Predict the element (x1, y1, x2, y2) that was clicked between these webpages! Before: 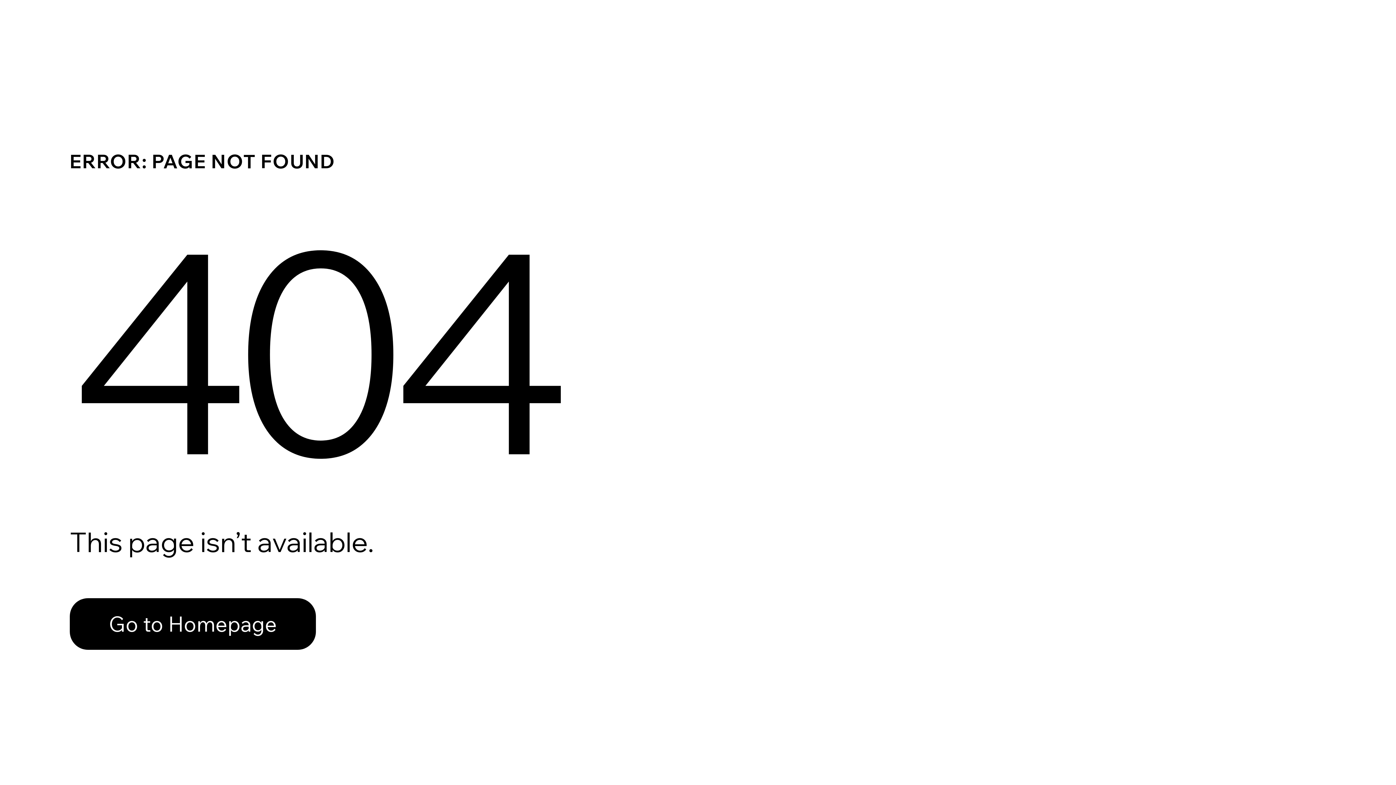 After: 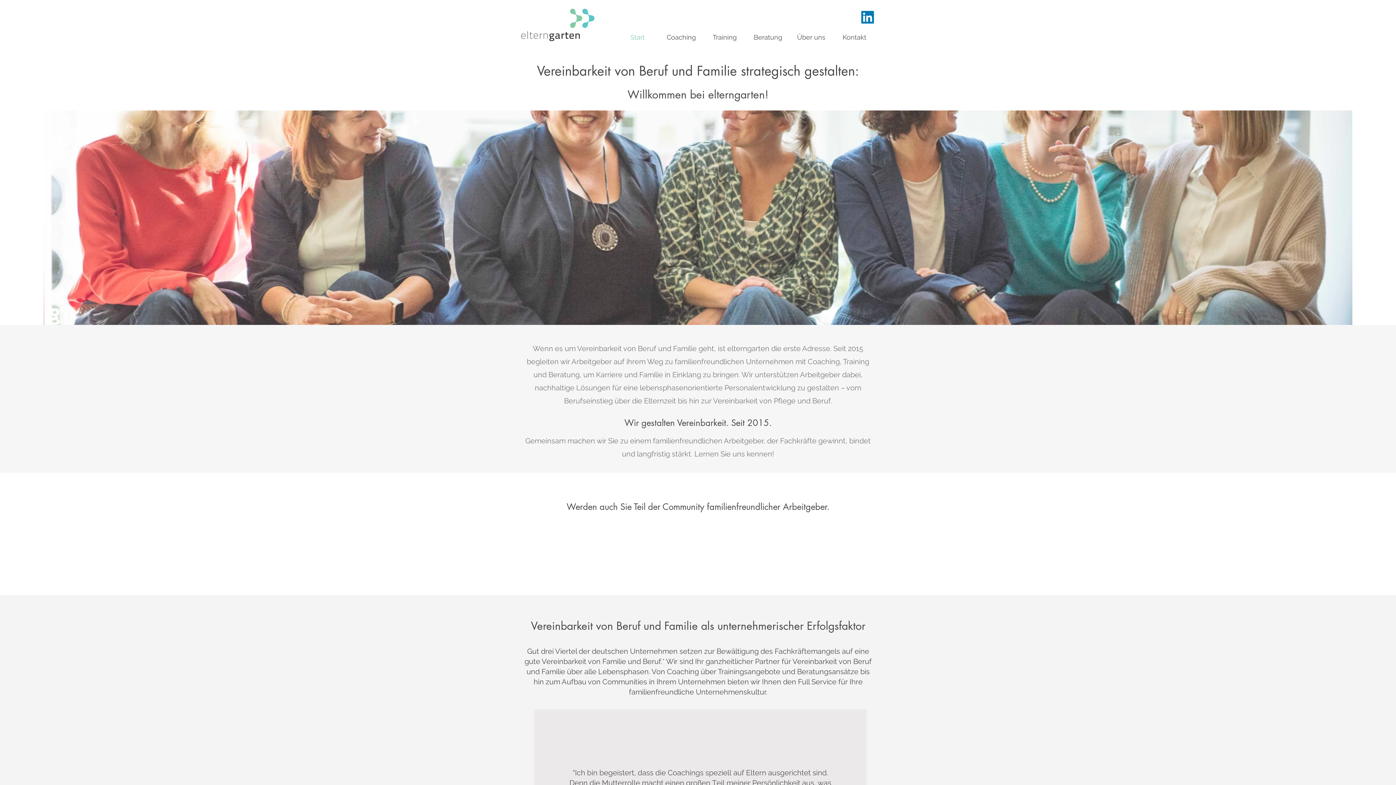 Action: bbox: (69, 582, 768, 659) label: Go to Homepage